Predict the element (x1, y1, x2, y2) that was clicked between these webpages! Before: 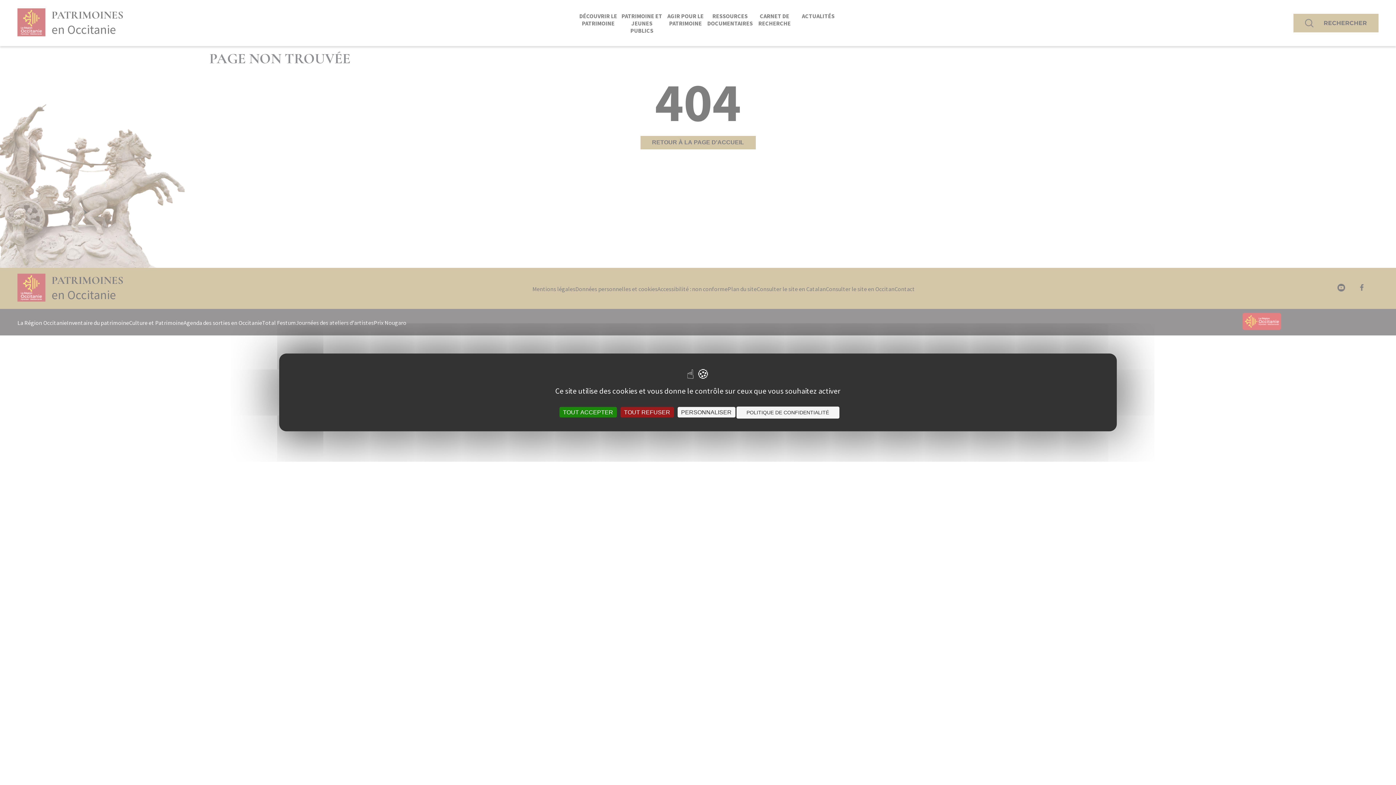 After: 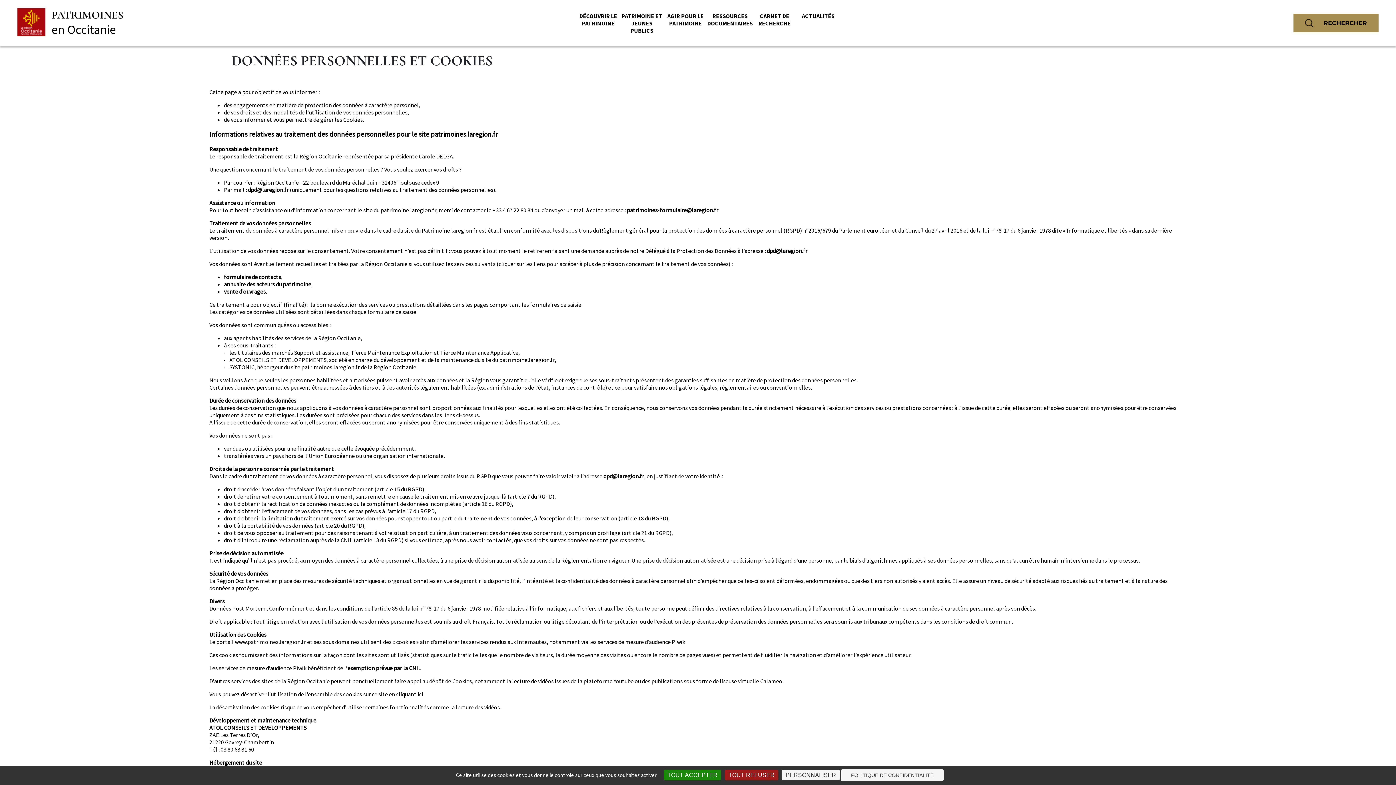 Action: bbox: (736, 406, 839, 418) label: POLITIQUE DE CONFIDENTIALITÉ